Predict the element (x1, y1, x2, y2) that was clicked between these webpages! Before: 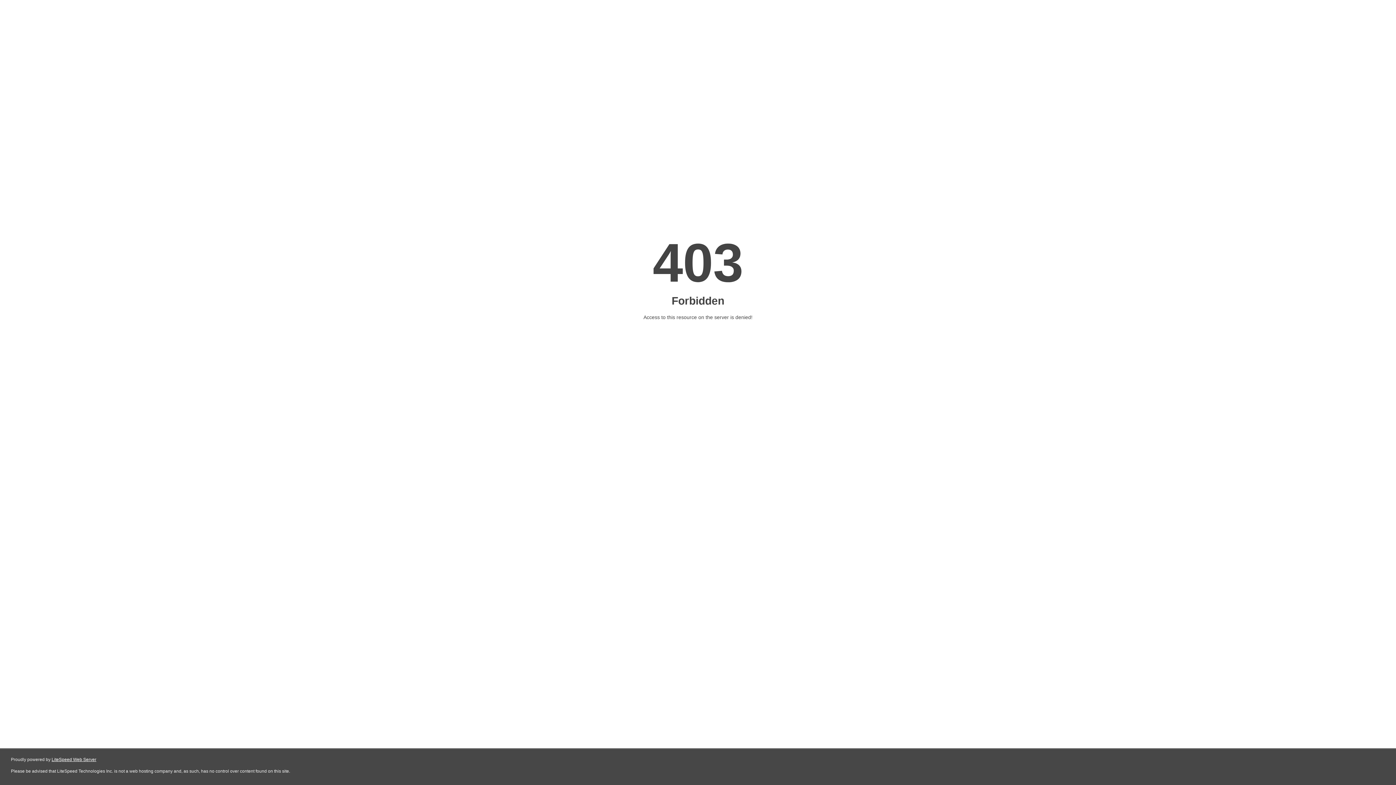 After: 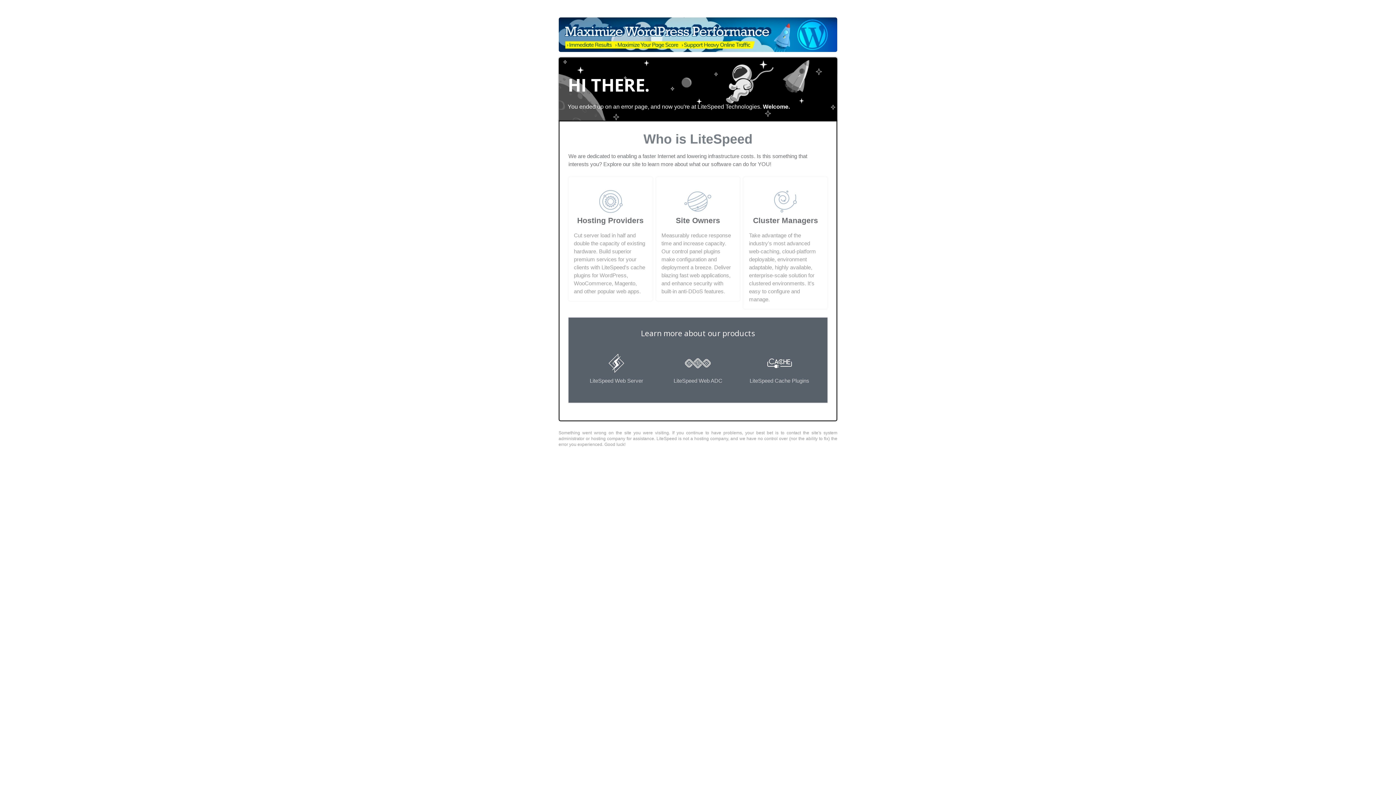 Action: bbox: (51, 757, 96, 762) label: LiteSpeed Web Server